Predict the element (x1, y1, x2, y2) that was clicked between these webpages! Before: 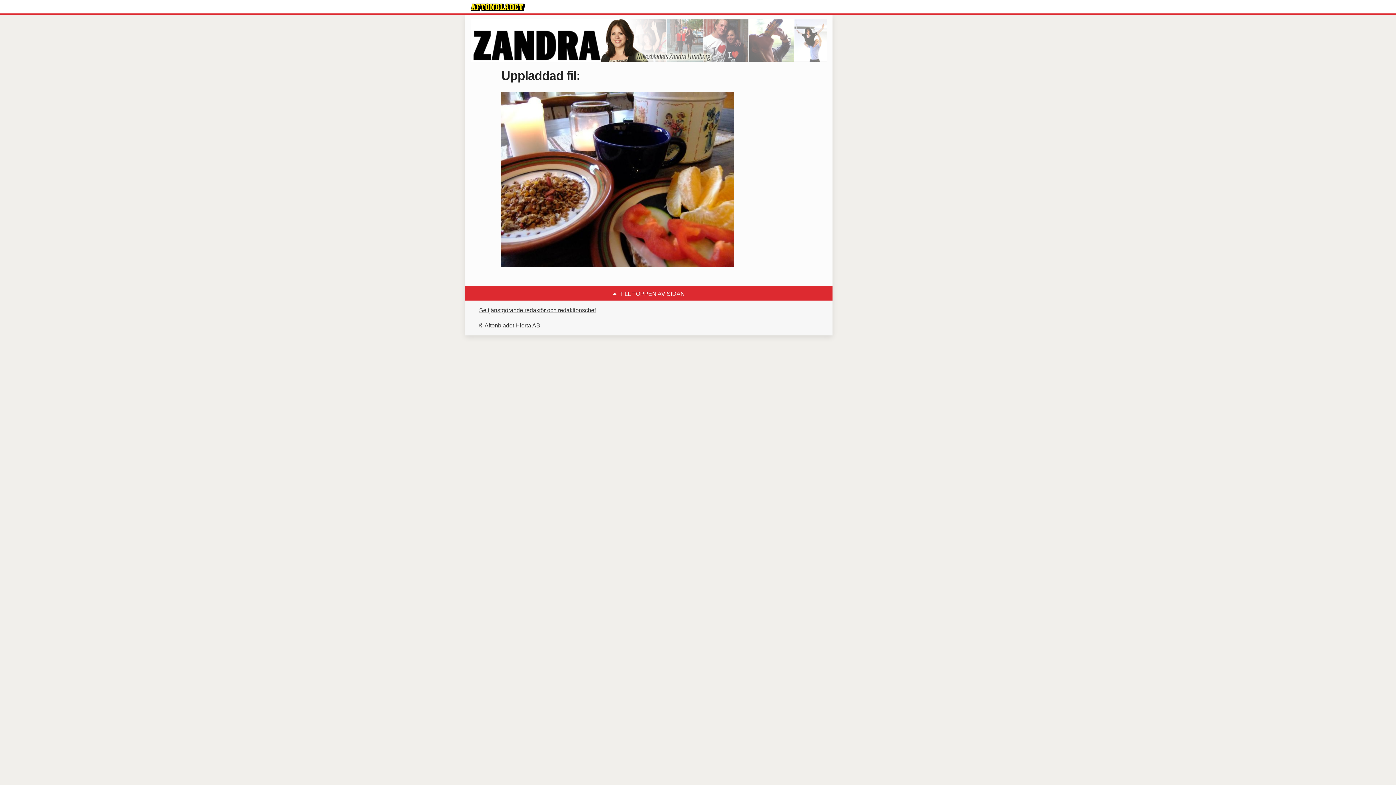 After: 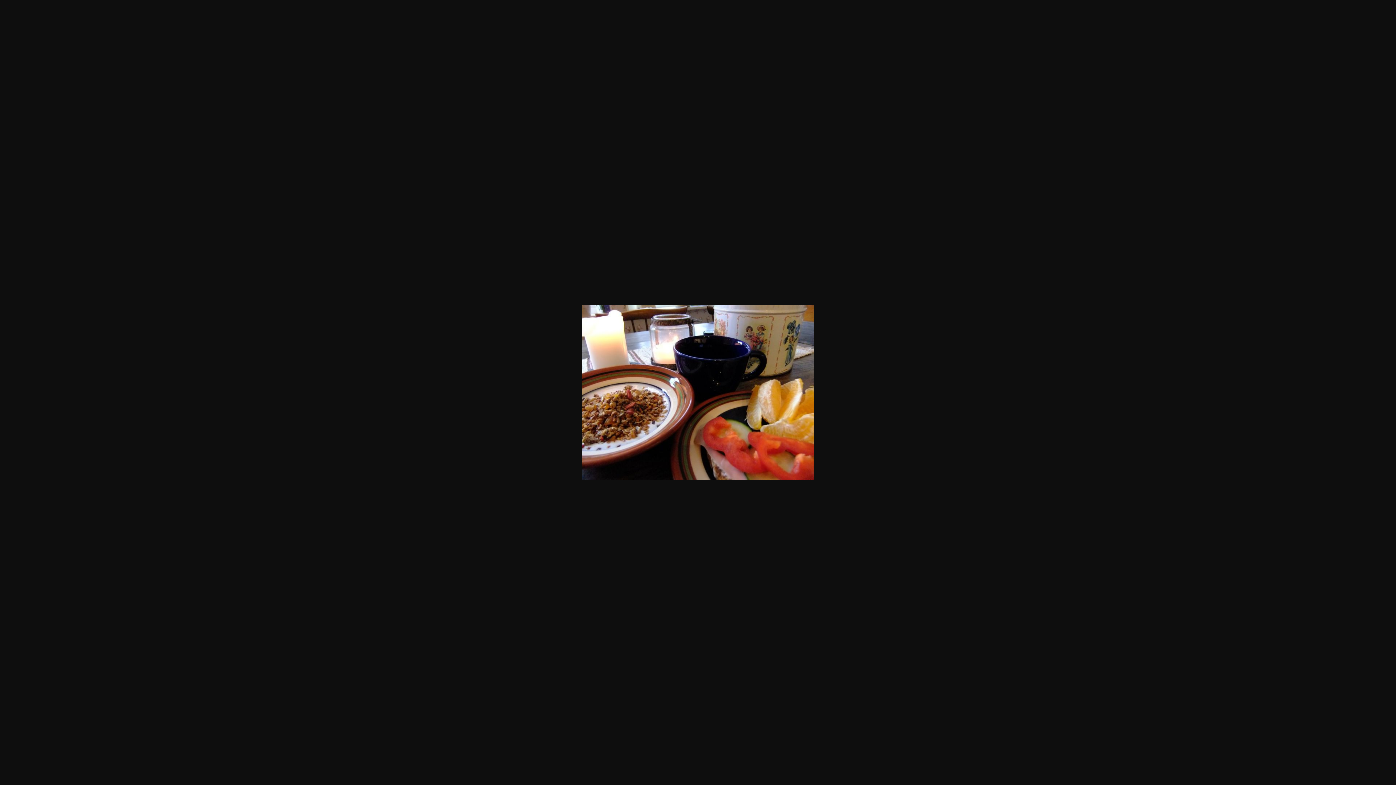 Action: bbox: (501, 176, 734, 182)